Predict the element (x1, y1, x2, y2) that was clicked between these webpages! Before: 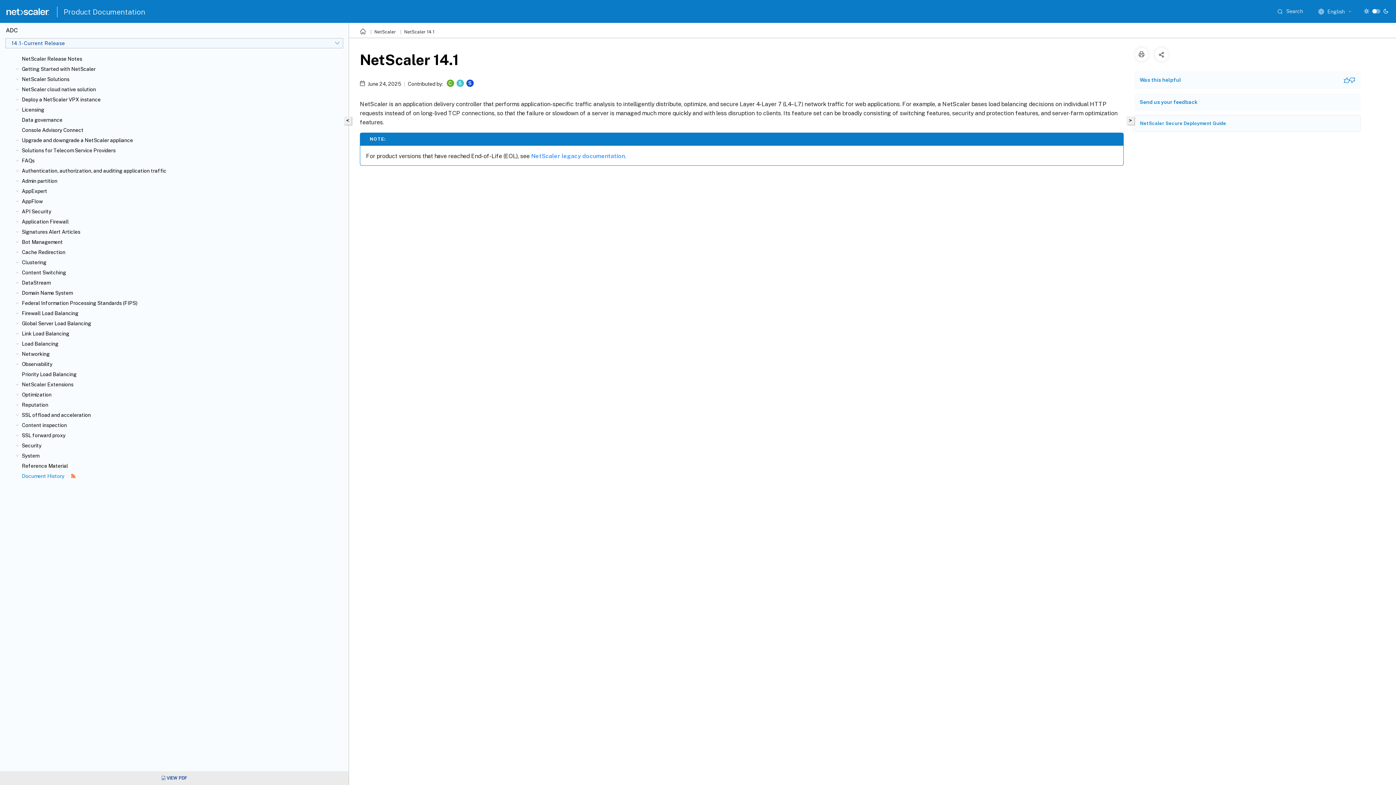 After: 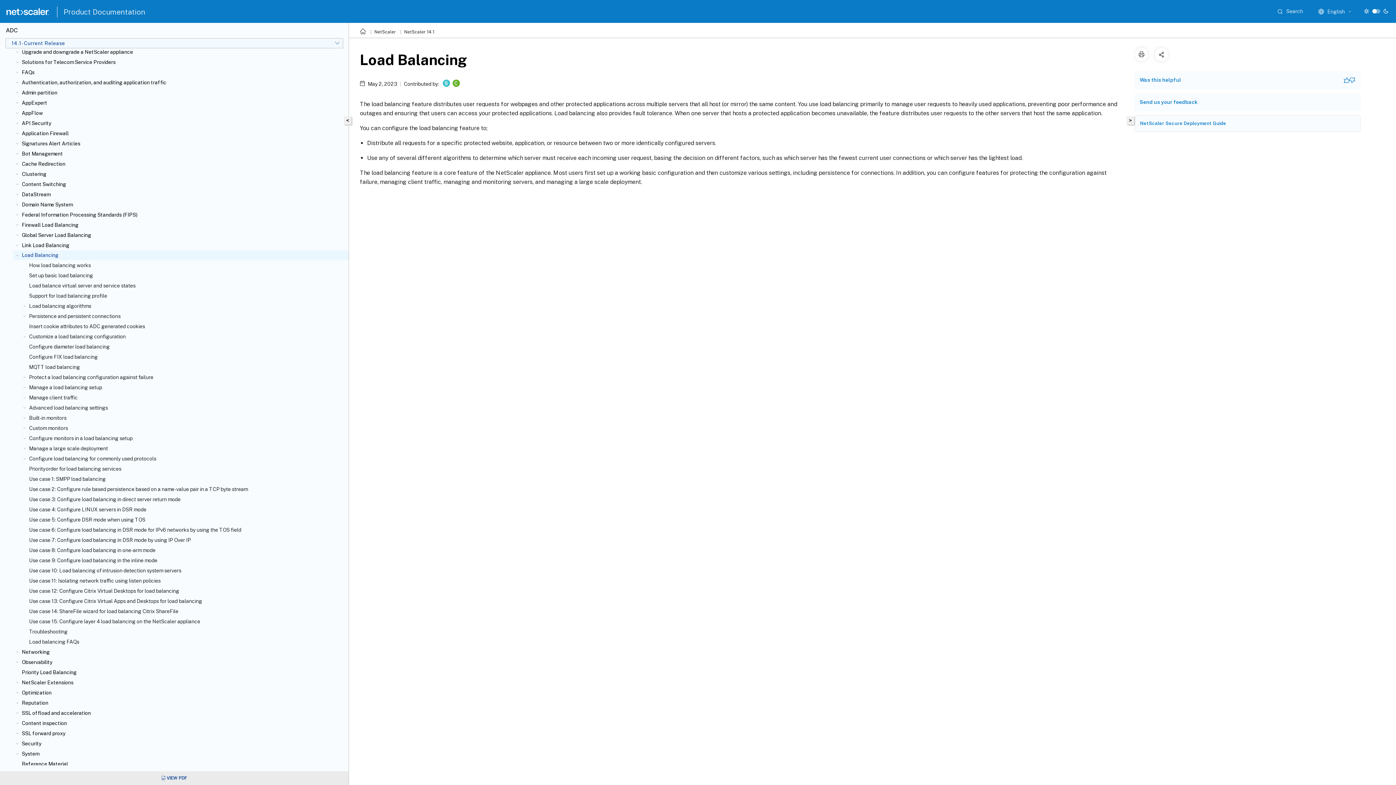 Action: bbox: (21, 340, 345, 347) label: Load Balancing